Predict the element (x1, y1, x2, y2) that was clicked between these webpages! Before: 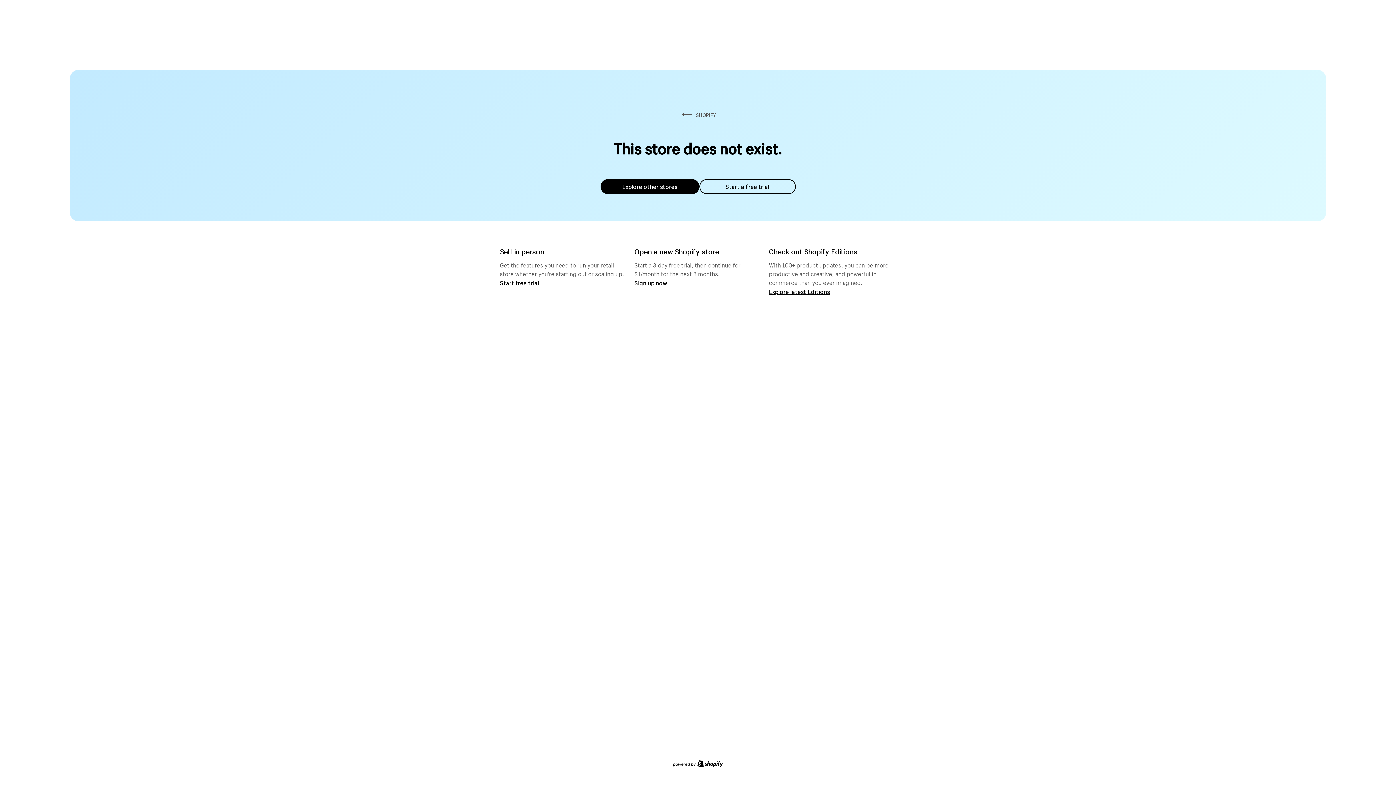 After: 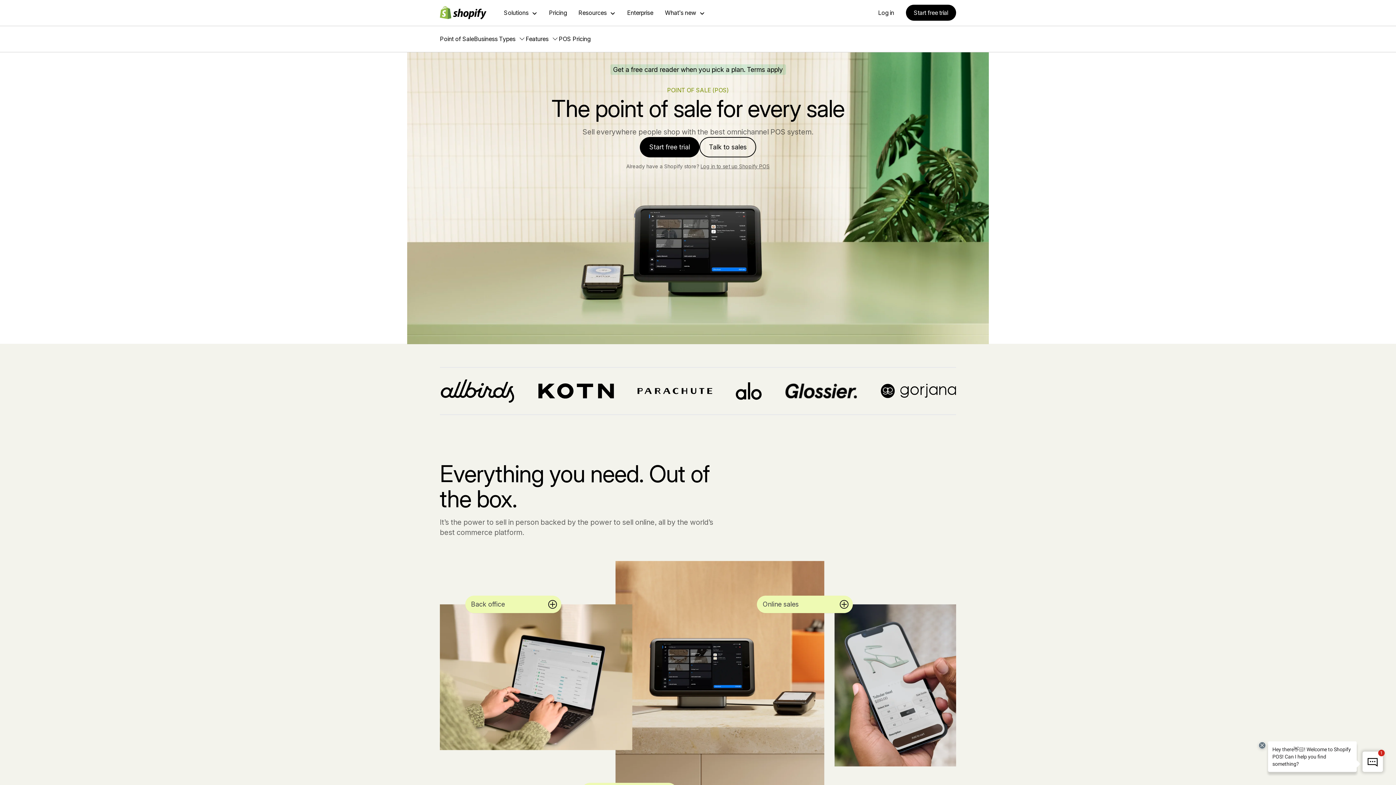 Action: bbox: (500, 279, 539, 286) label: Start free trial